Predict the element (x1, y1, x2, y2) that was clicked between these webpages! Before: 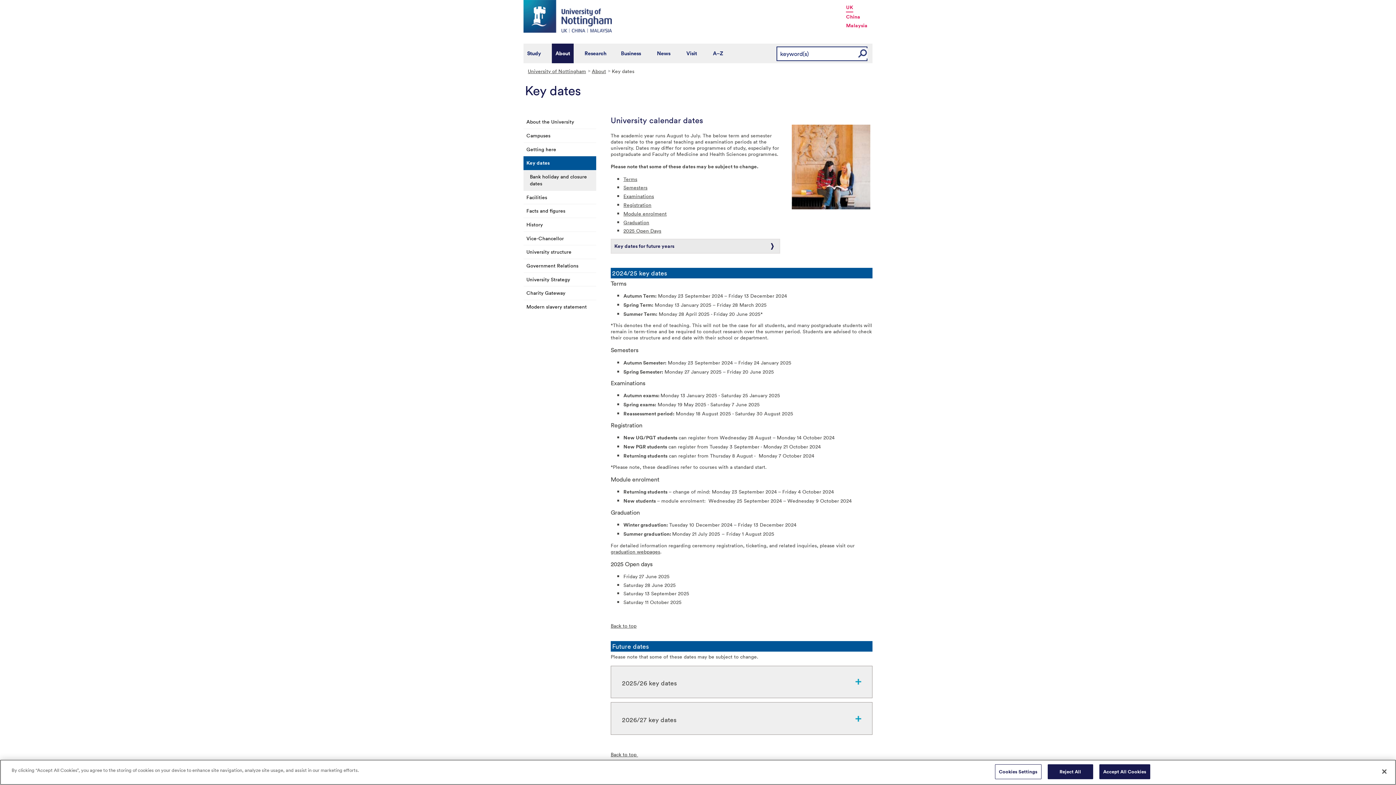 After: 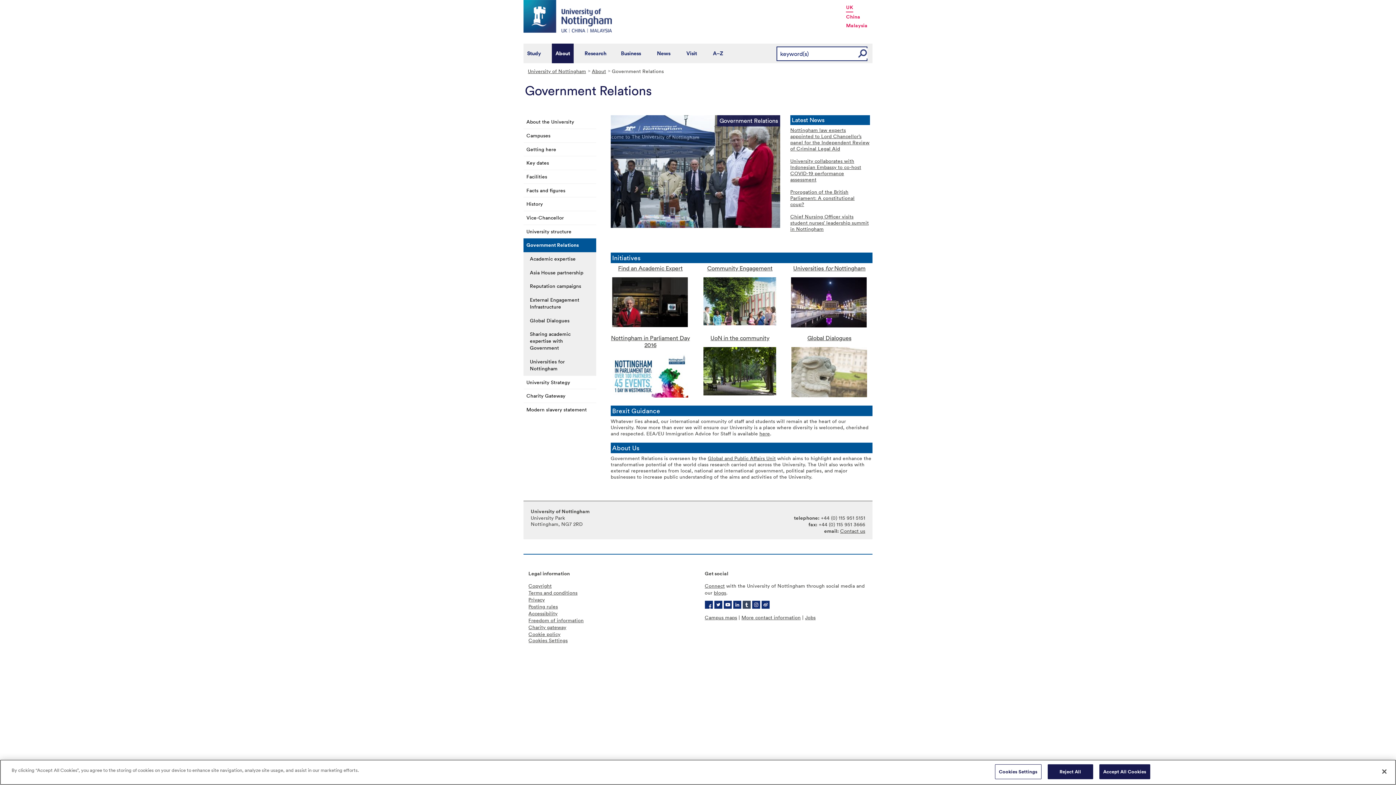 Action: label: Government Relations bbox: (523, 259, 596, 272)